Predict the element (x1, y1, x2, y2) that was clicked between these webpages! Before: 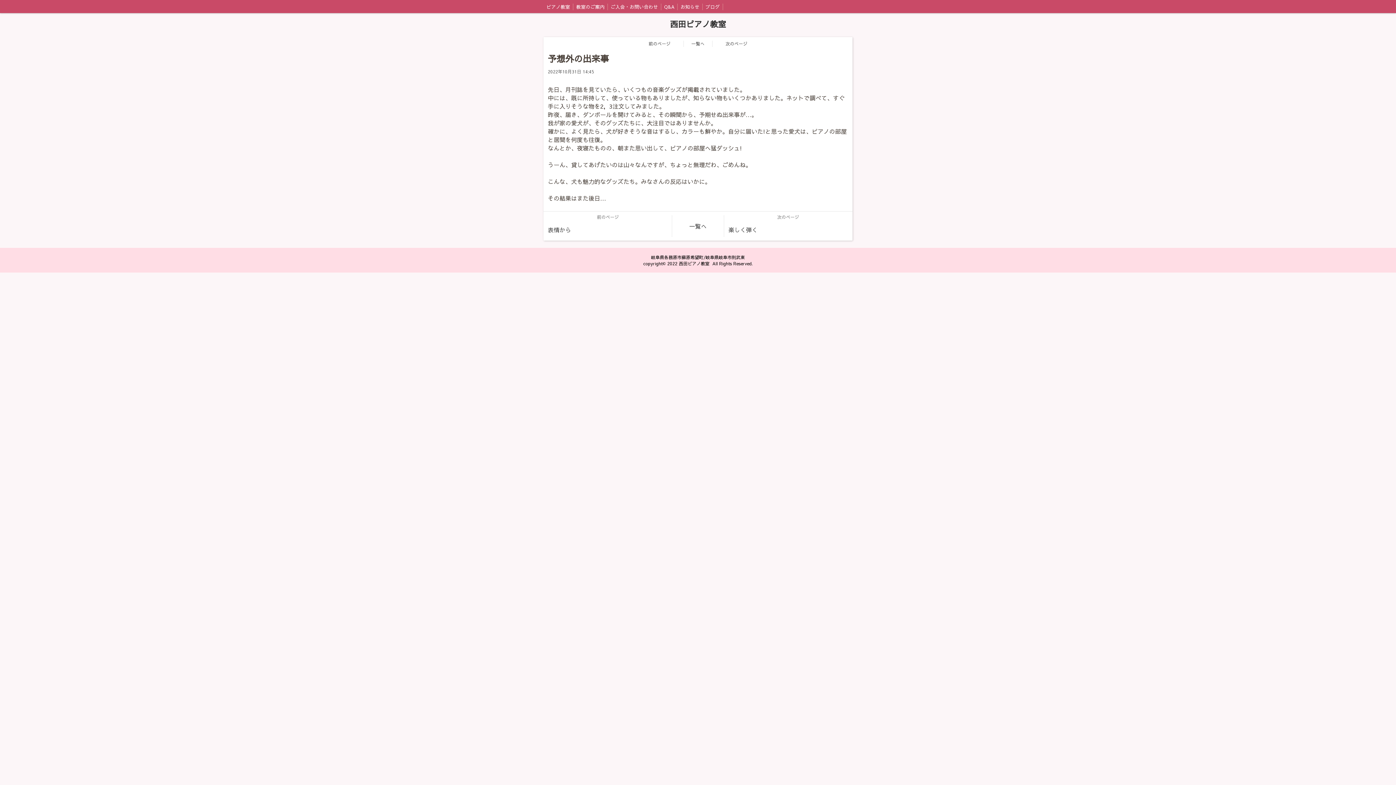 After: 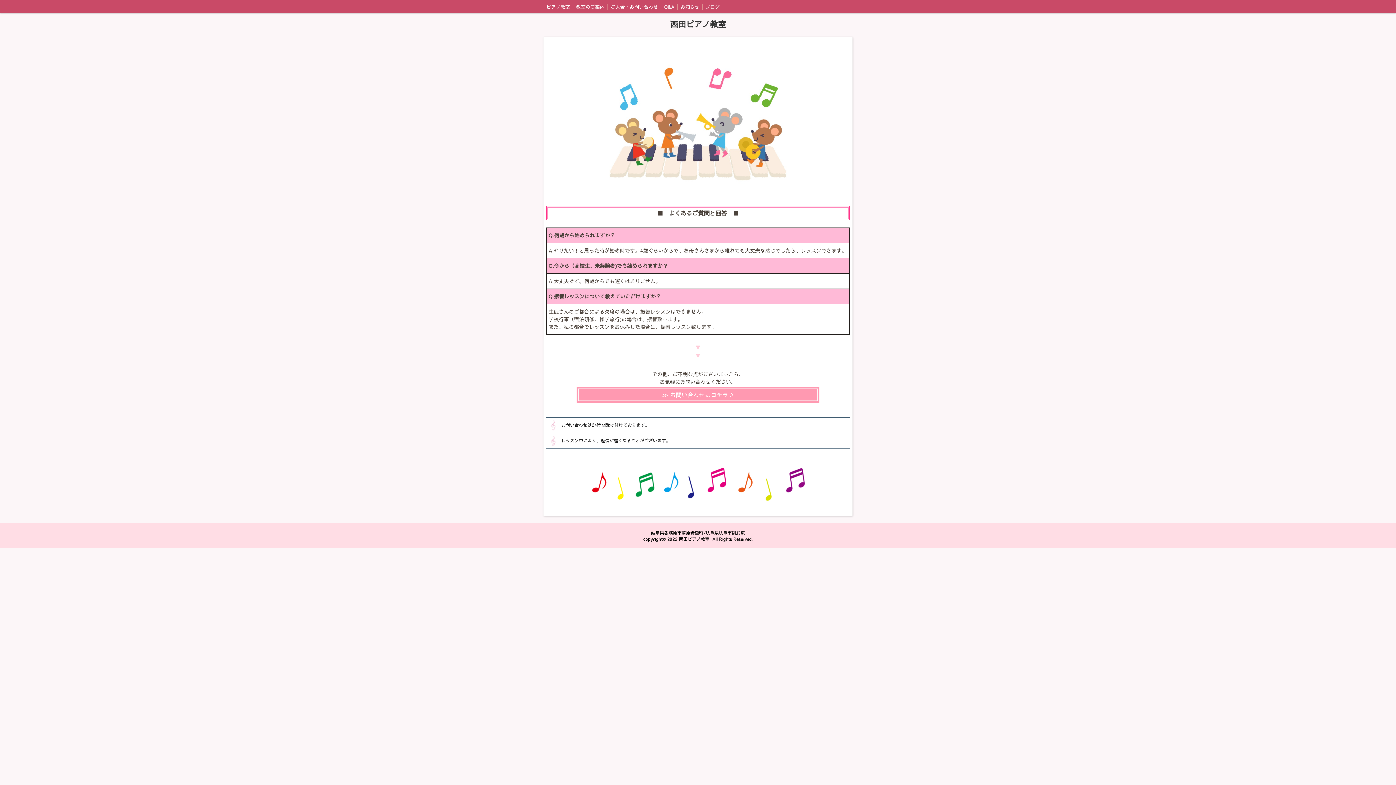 Action: bbox: (661, 0, 677, 13) label: Q&A